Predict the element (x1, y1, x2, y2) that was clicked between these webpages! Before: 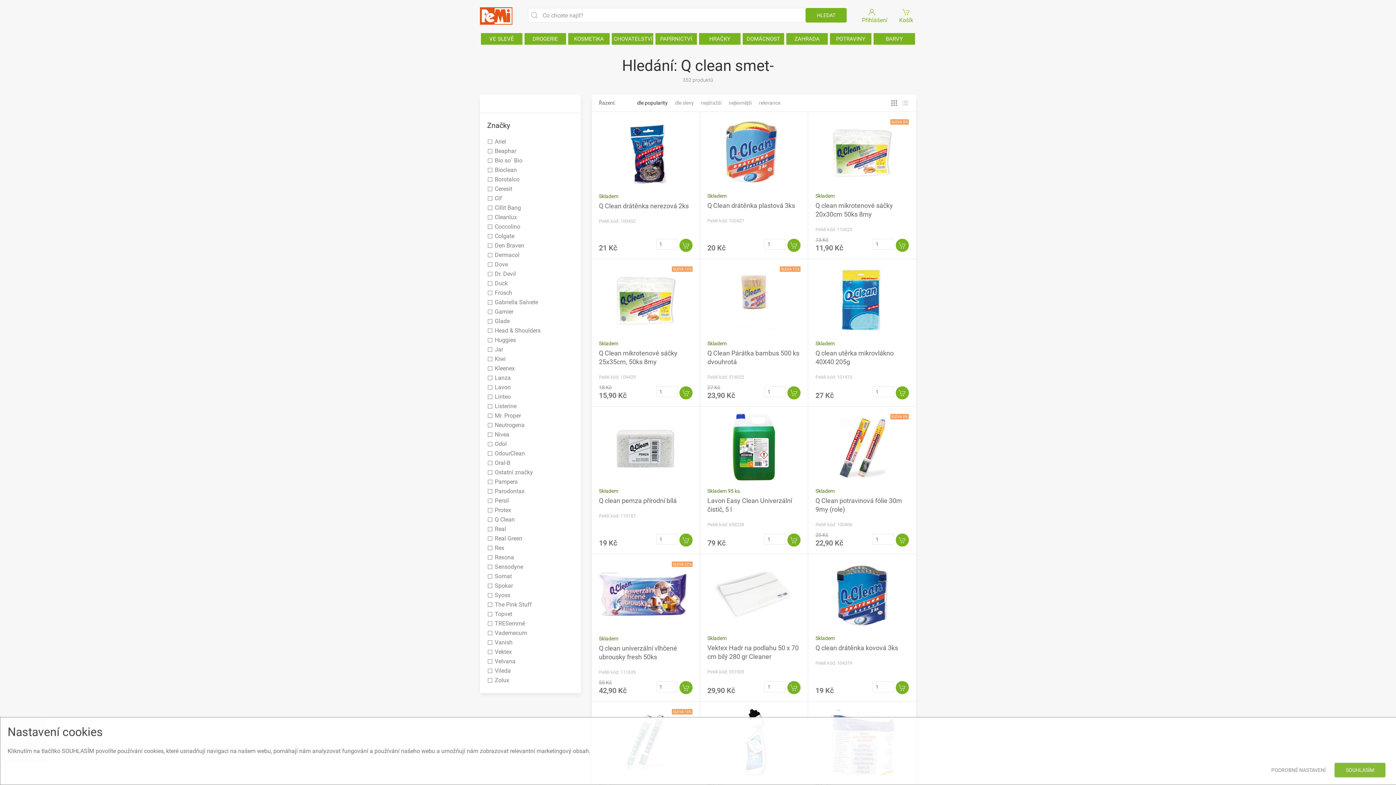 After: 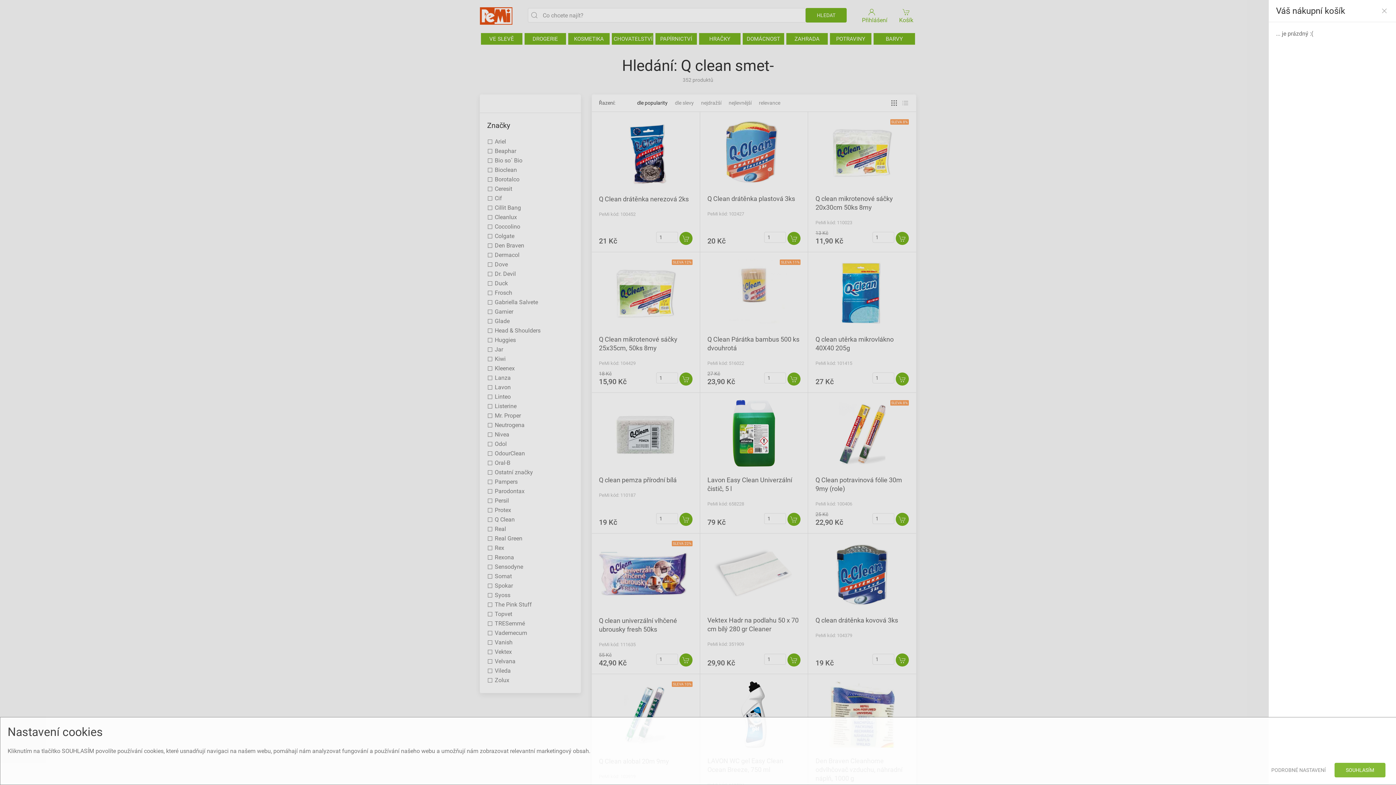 Action: bbox: (896, 7, 916, 23) label: Košík